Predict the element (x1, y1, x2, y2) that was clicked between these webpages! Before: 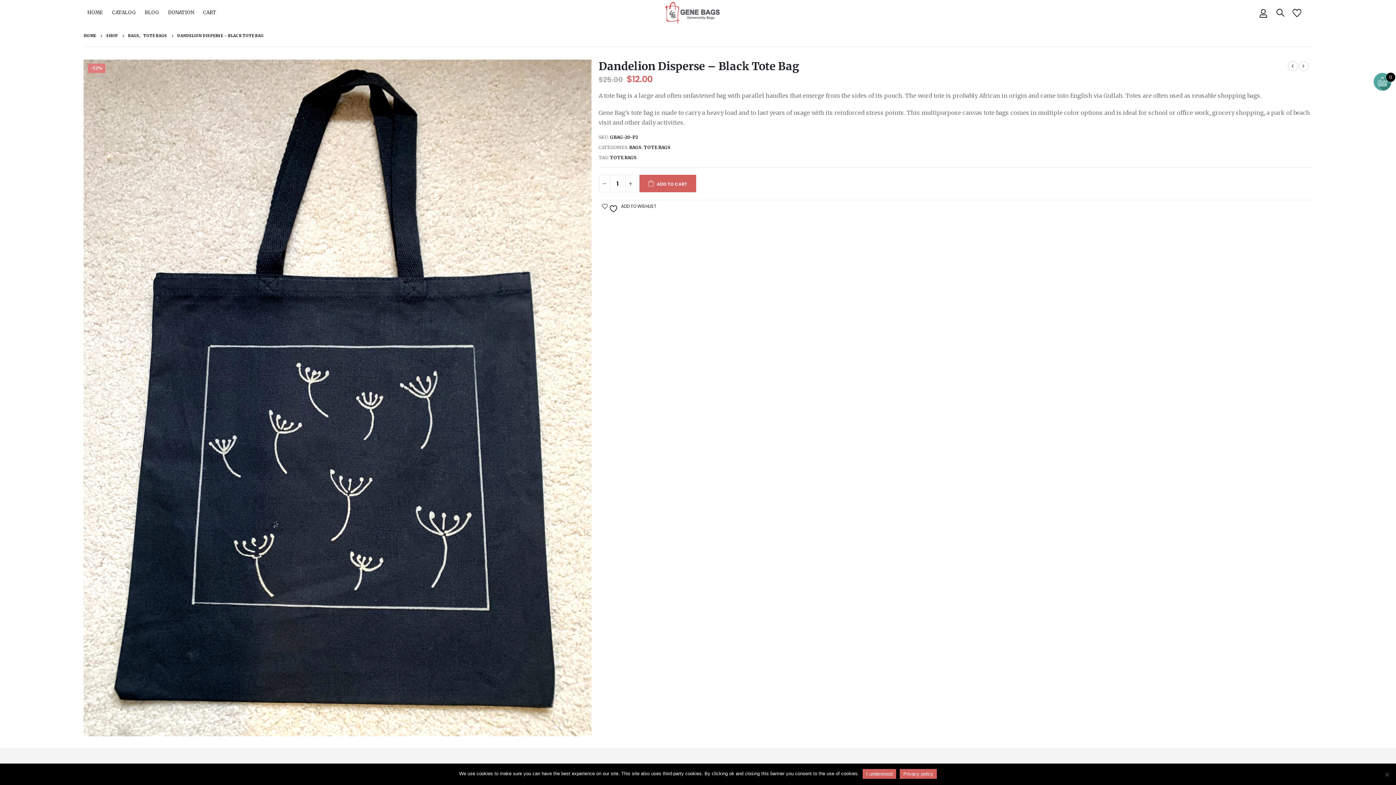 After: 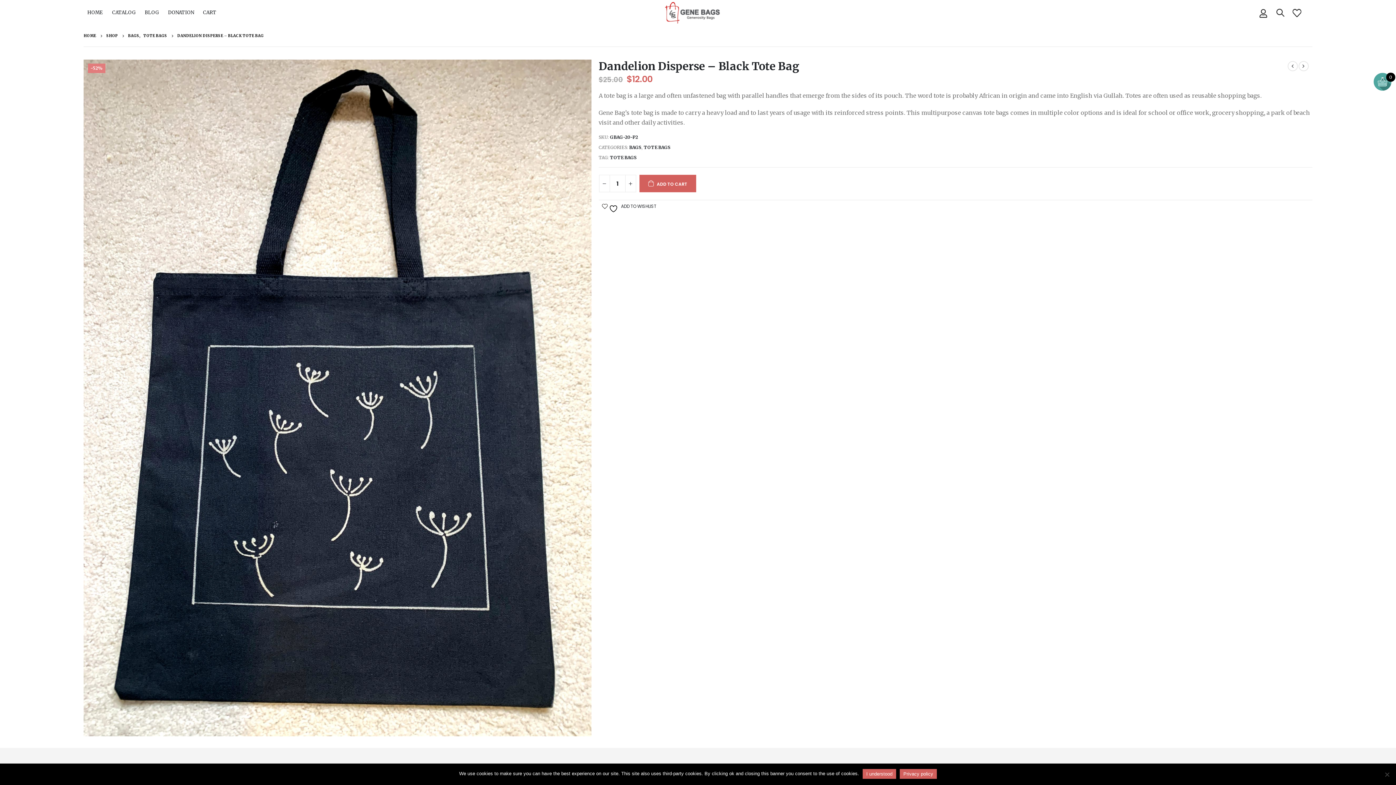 Action: bbox: (601, 200, 656, 213) label:   ADD TO WISHLIST